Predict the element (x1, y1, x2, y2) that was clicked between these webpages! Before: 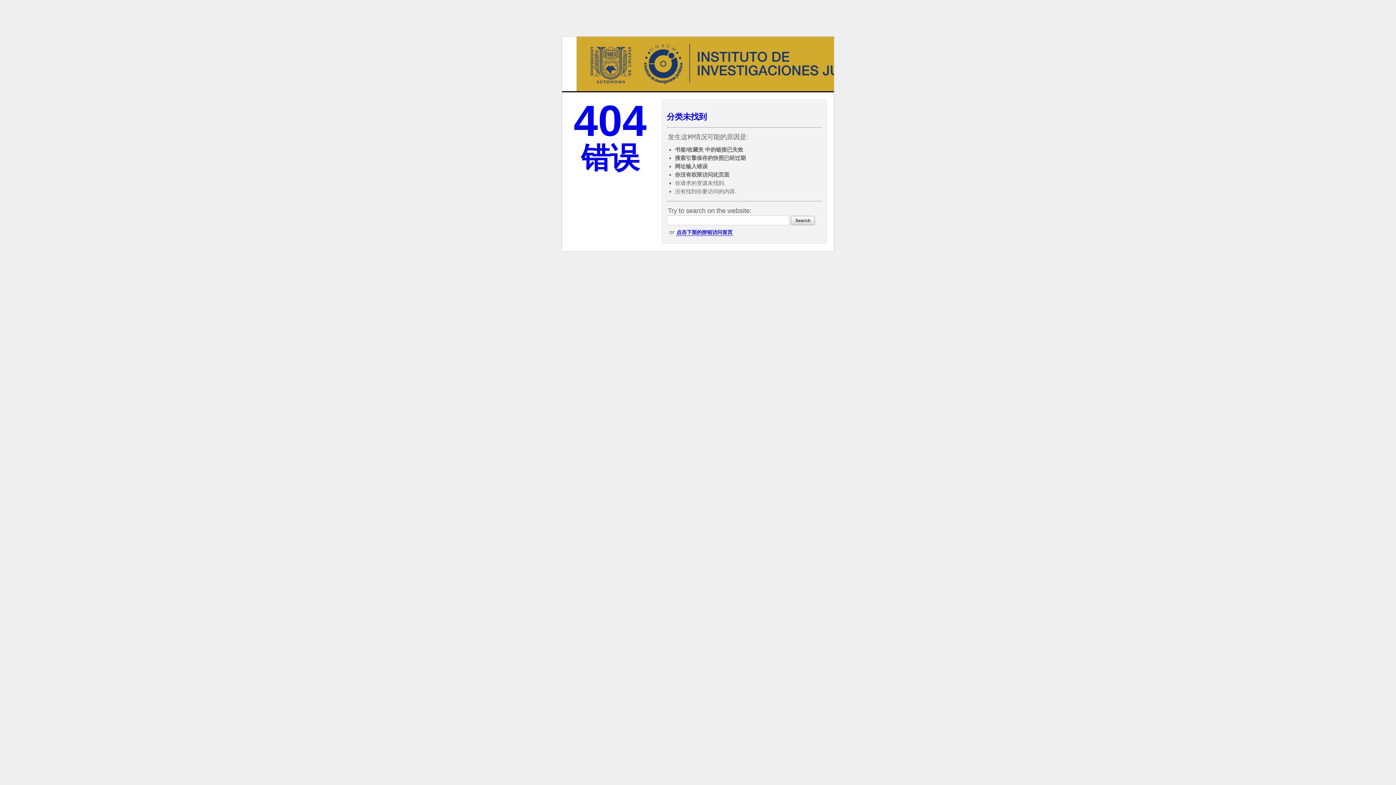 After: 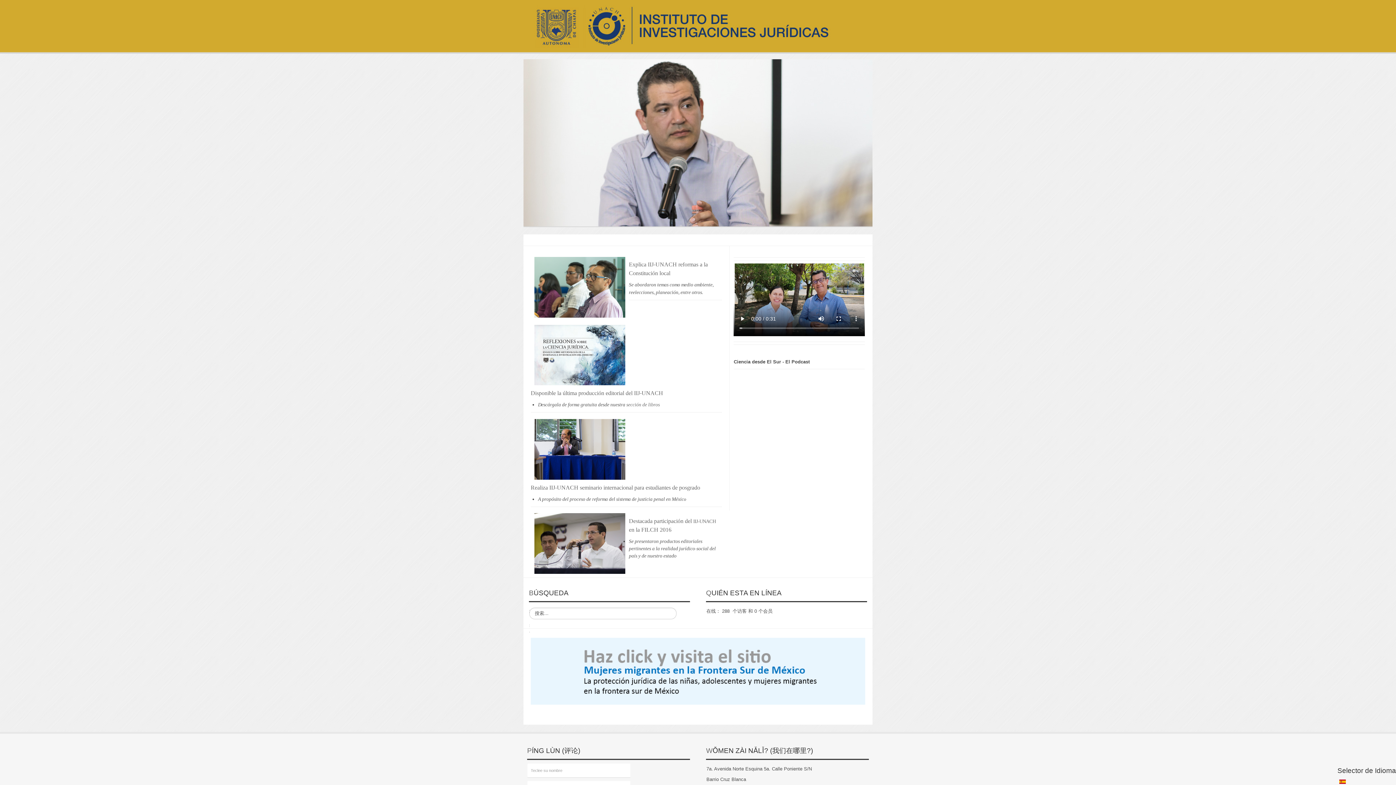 Action: bbox: (676, 229, 733, 235) label: 点击下面的按钮访问首页